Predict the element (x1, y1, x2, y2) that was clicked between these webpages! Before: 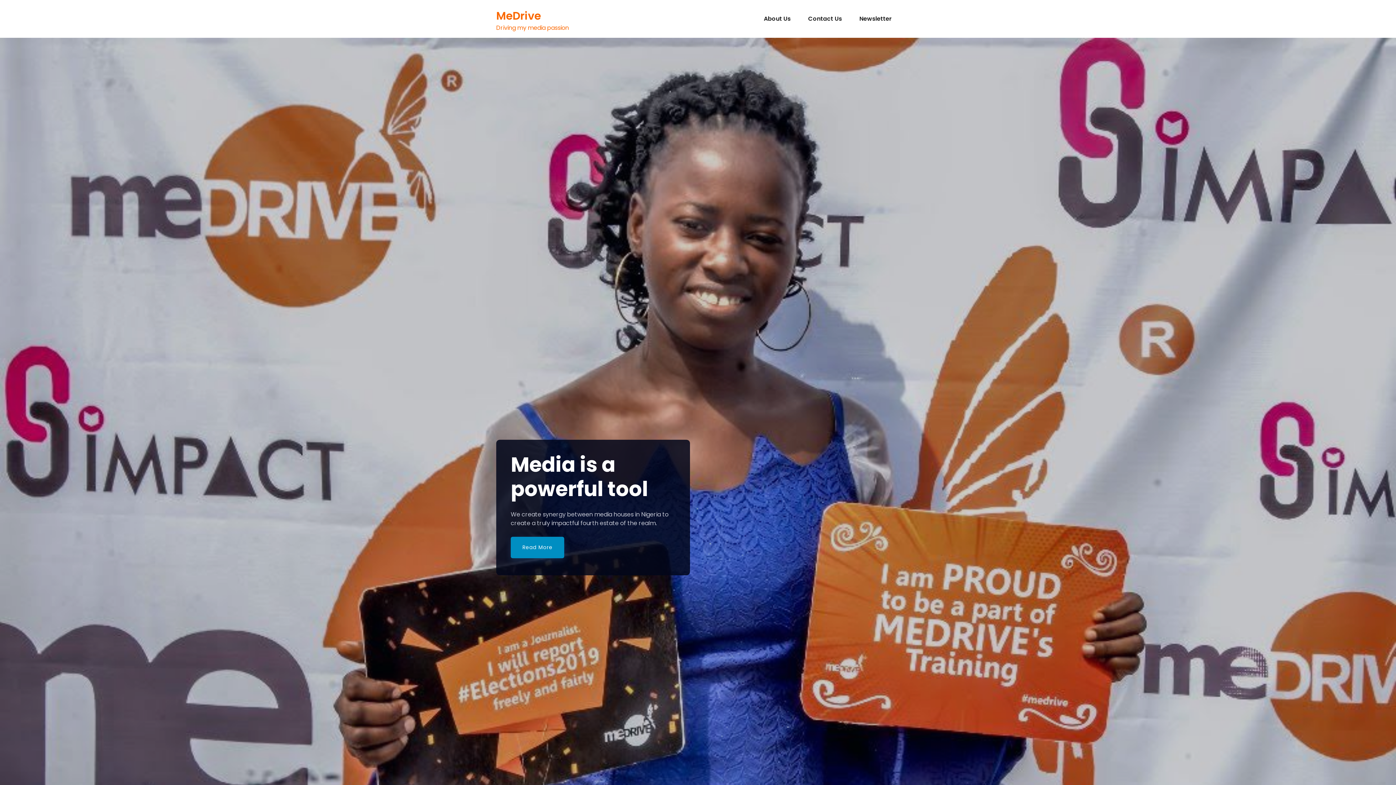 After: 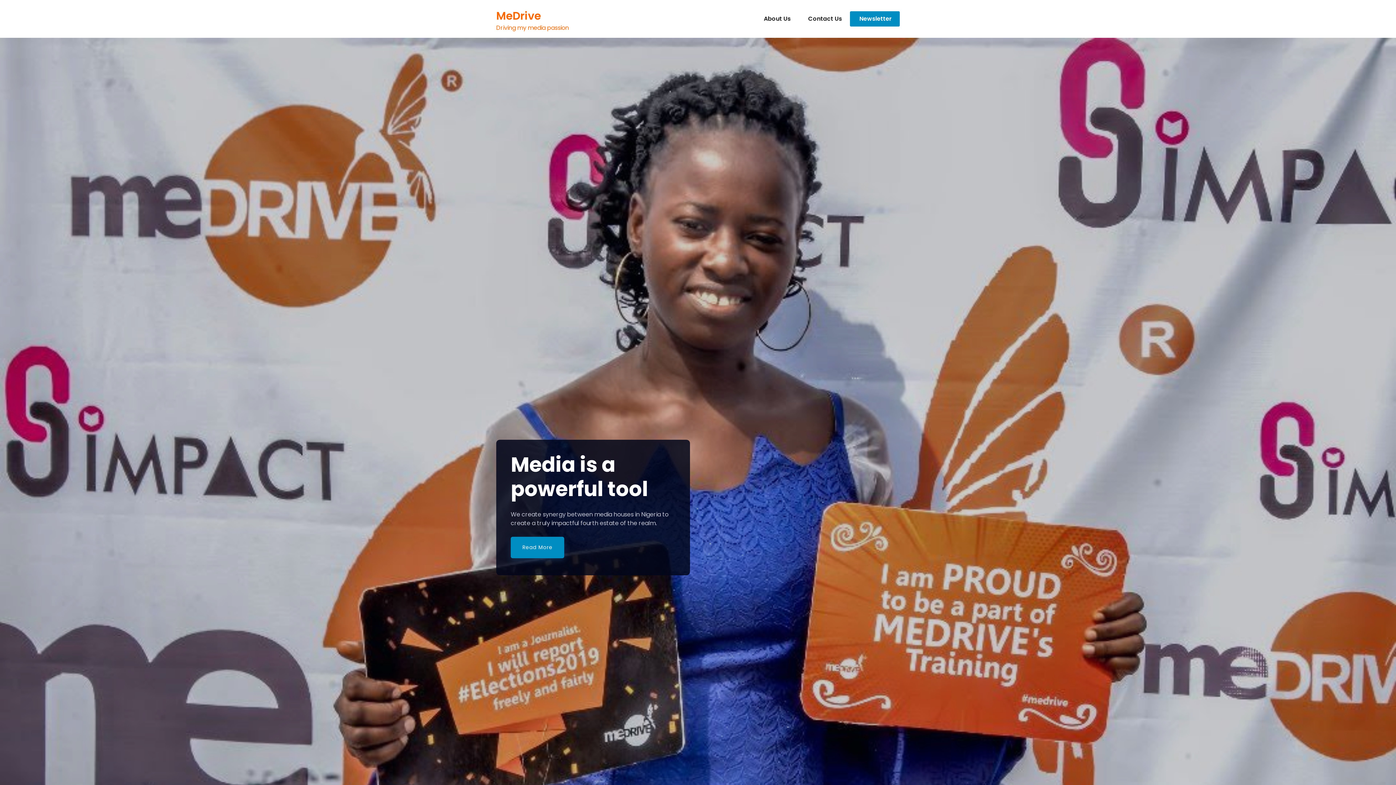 Action: label:  Newsletter bbox: (850, 11, 900, 26)